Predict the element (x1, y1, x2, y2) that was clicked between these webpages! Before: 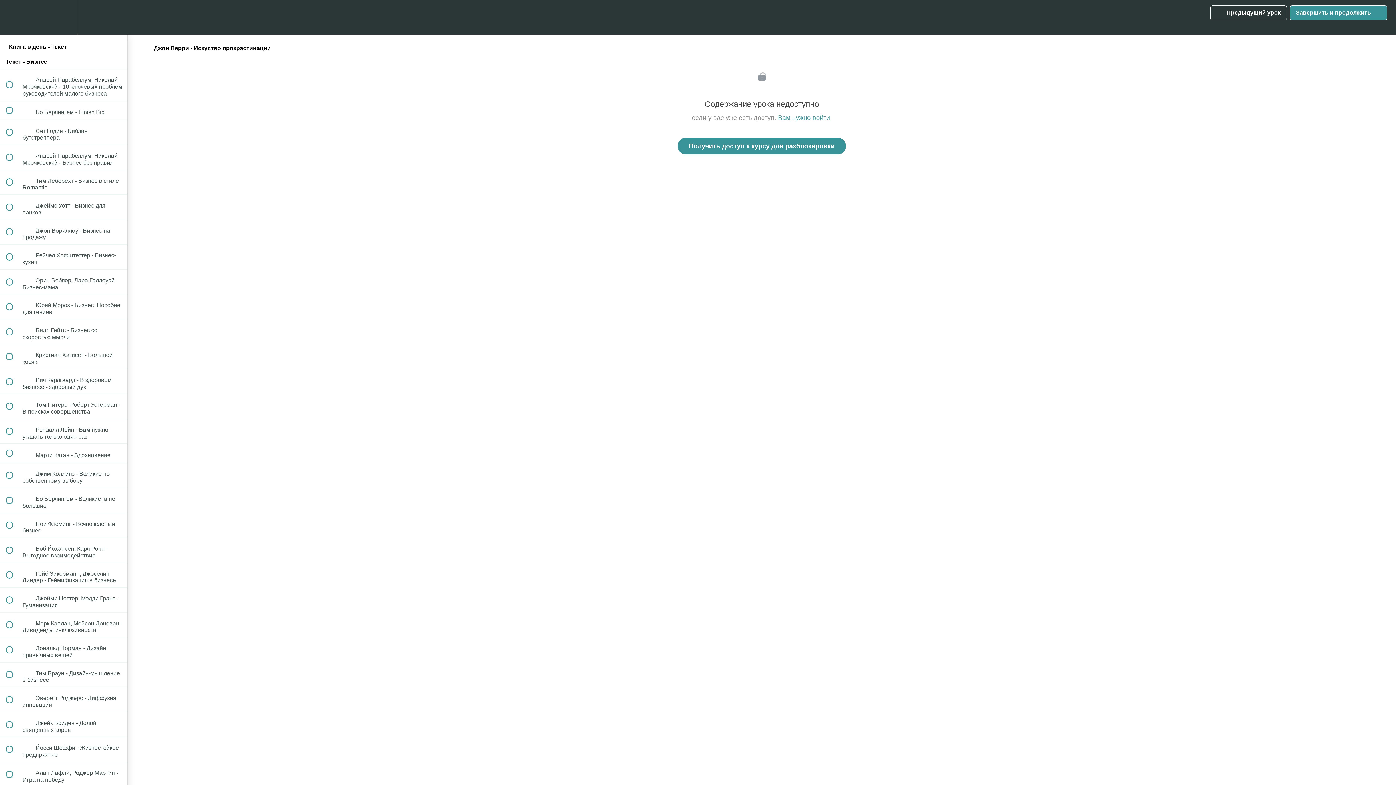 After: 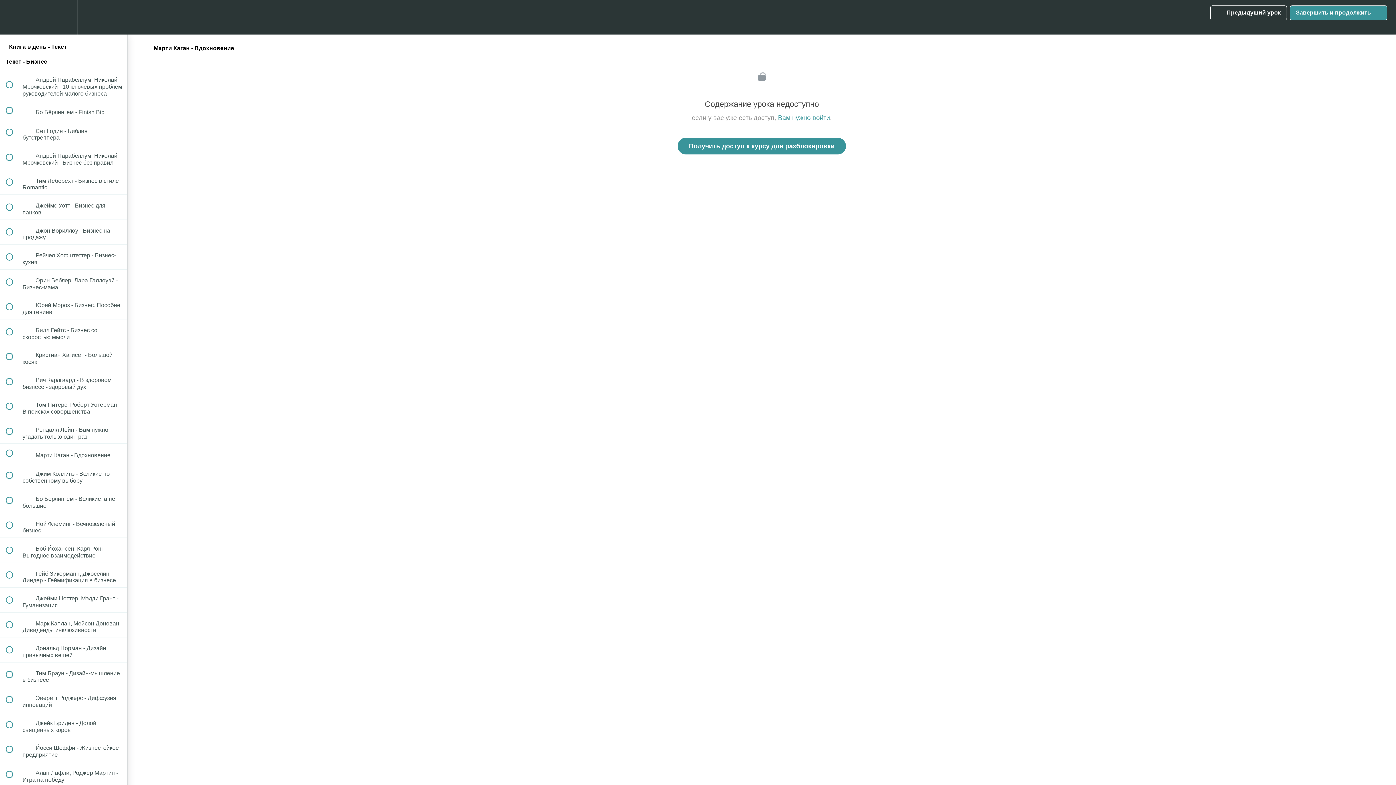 Action: bbox: (0, 444, 127, 463) label:  
 Марти Каган - Вдохновение